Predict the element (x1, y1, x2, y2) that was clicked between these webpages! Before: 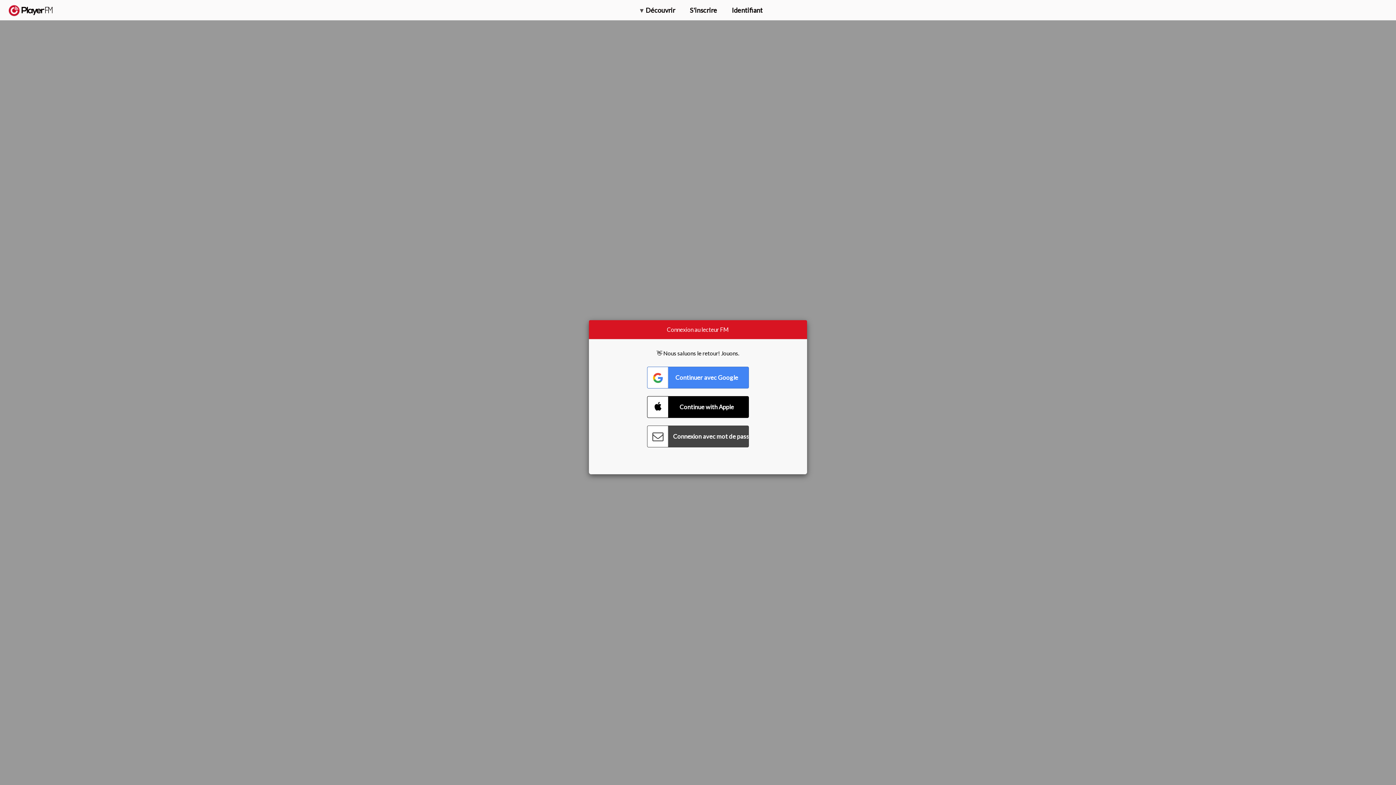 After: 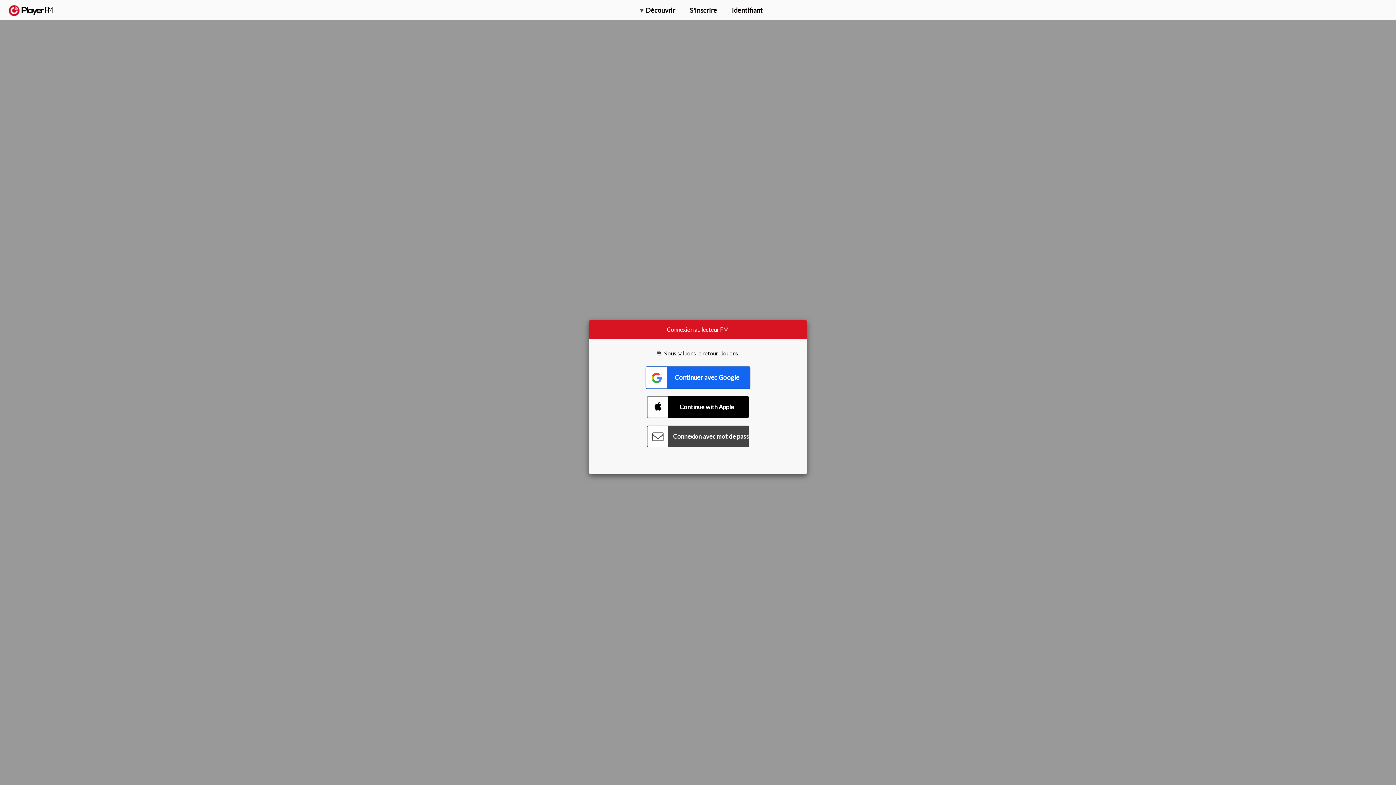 Action: label: Connect with Google bbox: (647, 366, 749, 388)